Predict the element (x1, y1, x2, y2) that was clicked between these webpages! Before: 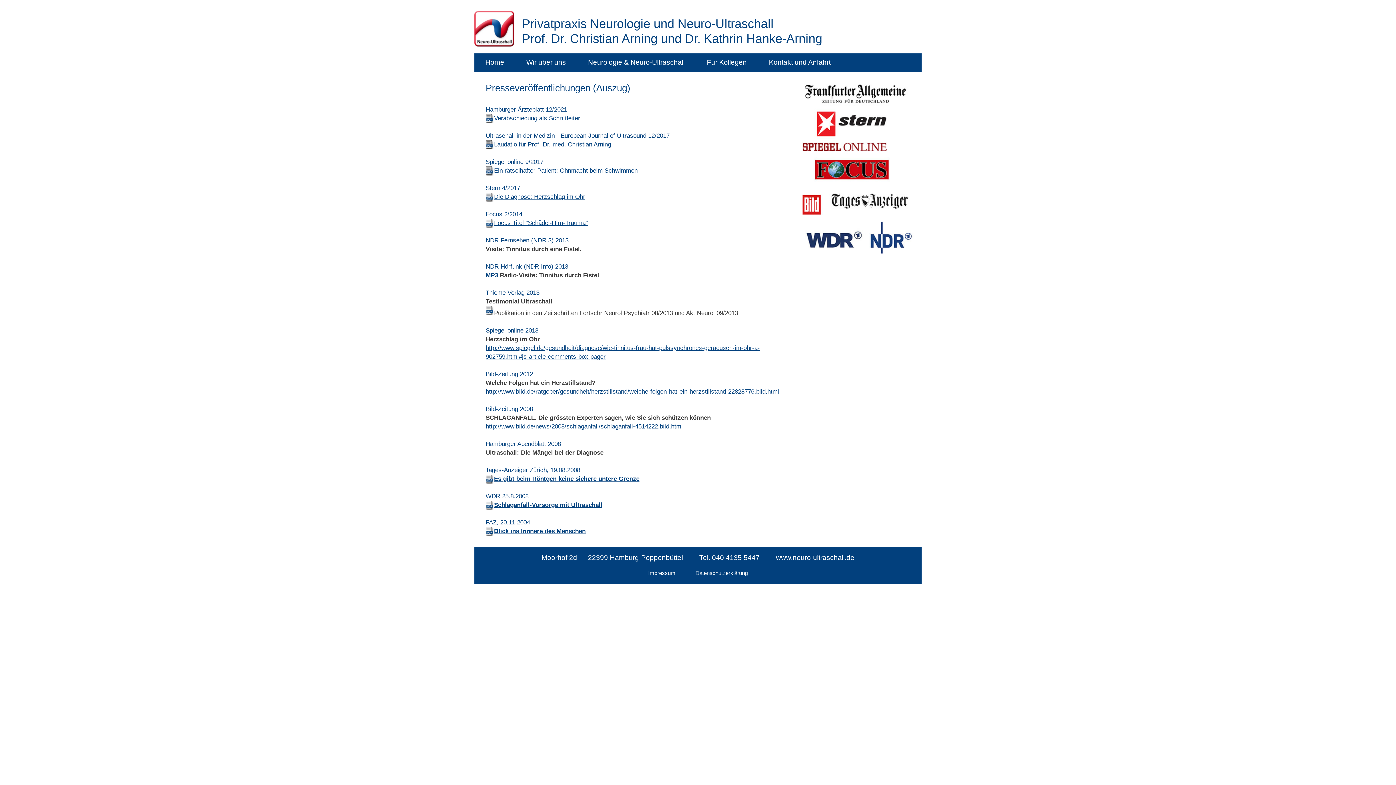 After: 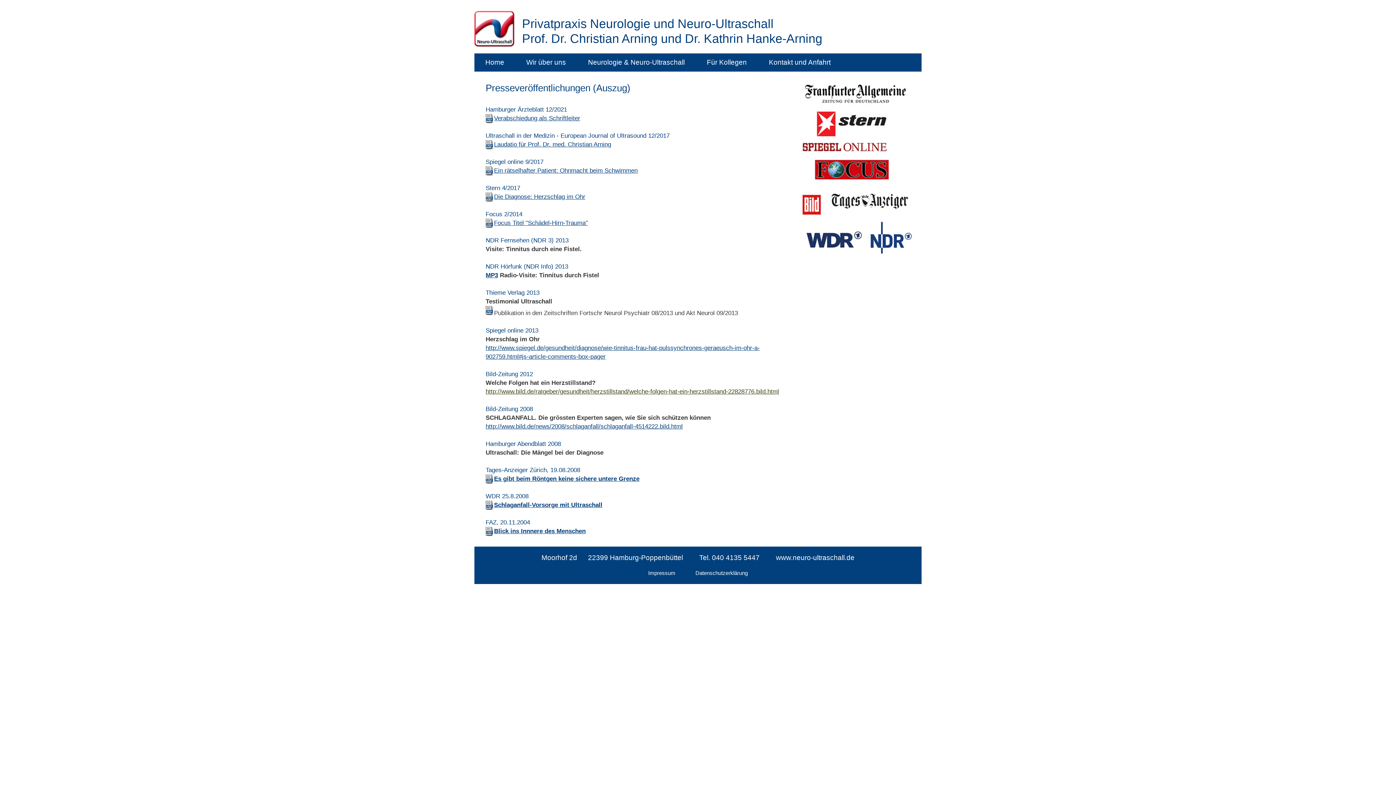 Action: label: http://www.bild.de/ratgeber/gesundheit/herzstillstand/welche-folgen-hat-ein-herzstillstand-22828776.bild.html bbox: (485, 388, 779, 395)